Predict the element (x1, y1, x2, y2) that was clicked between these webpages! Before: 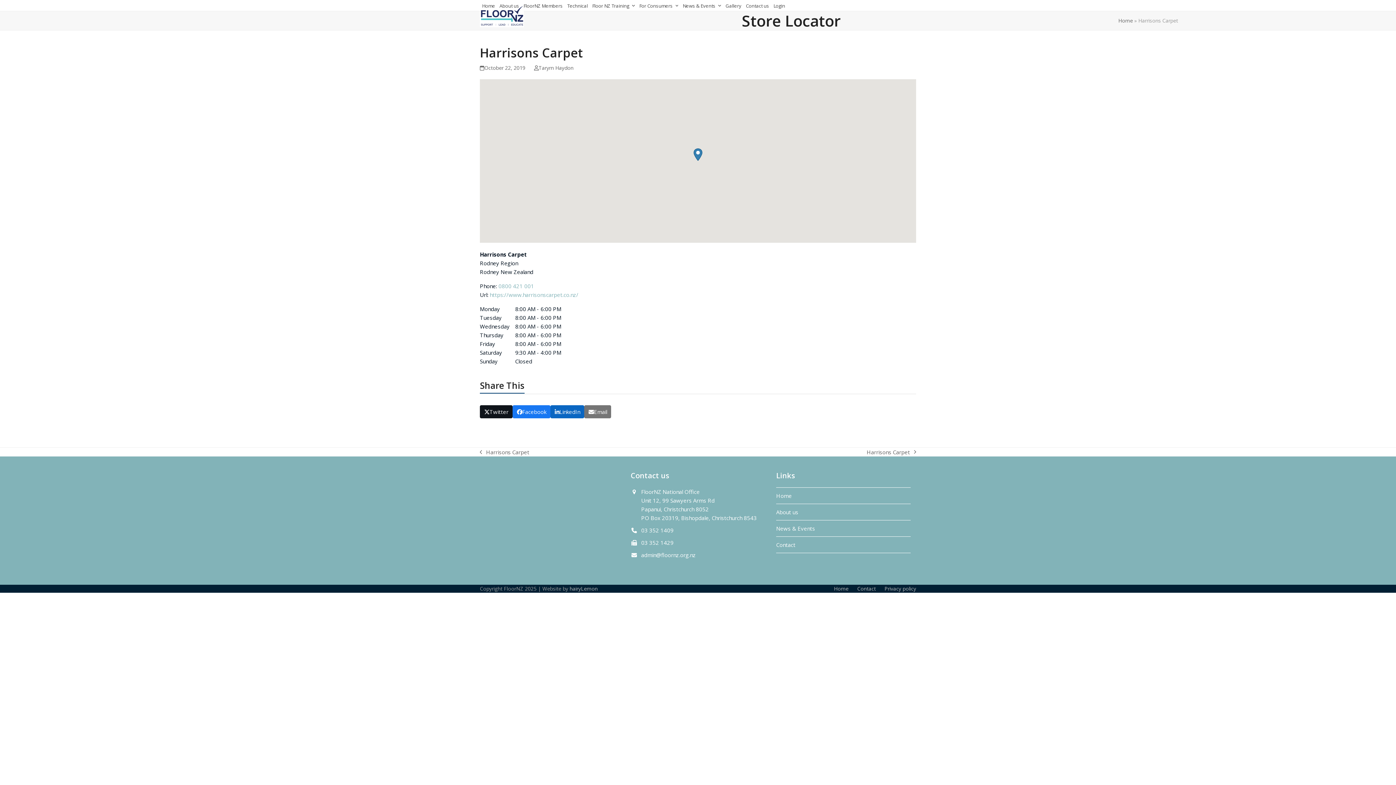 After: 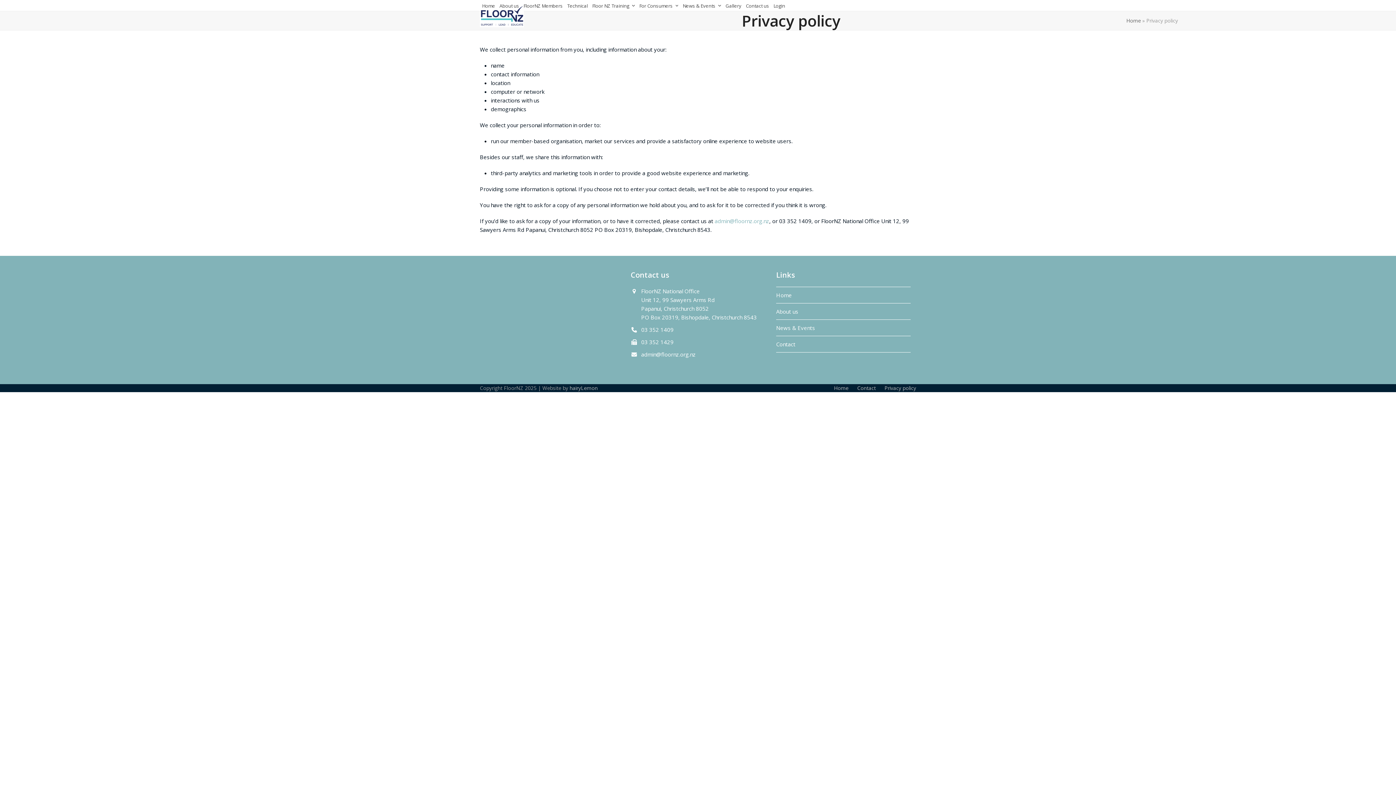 Action: bbox: (884, 585, 916, 592) label: Privacy policy